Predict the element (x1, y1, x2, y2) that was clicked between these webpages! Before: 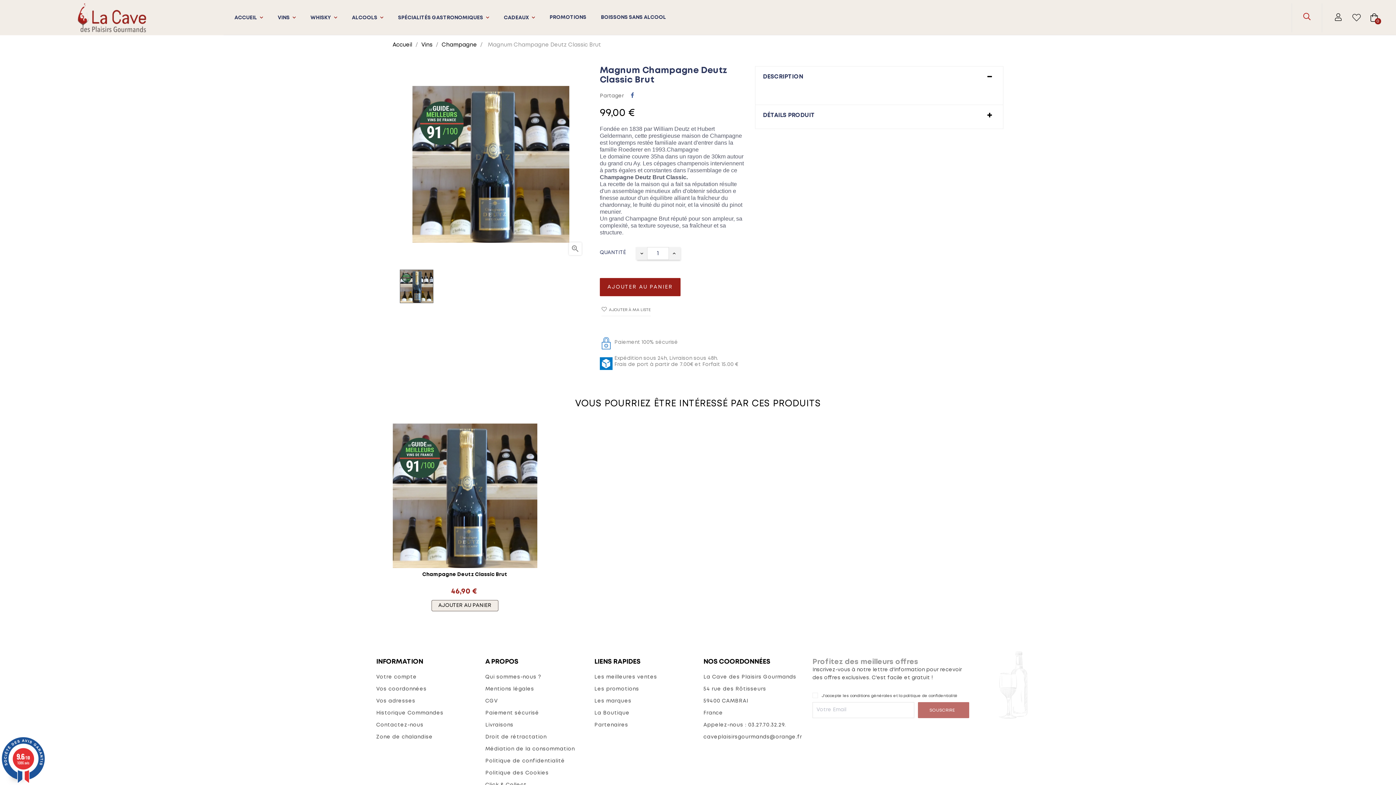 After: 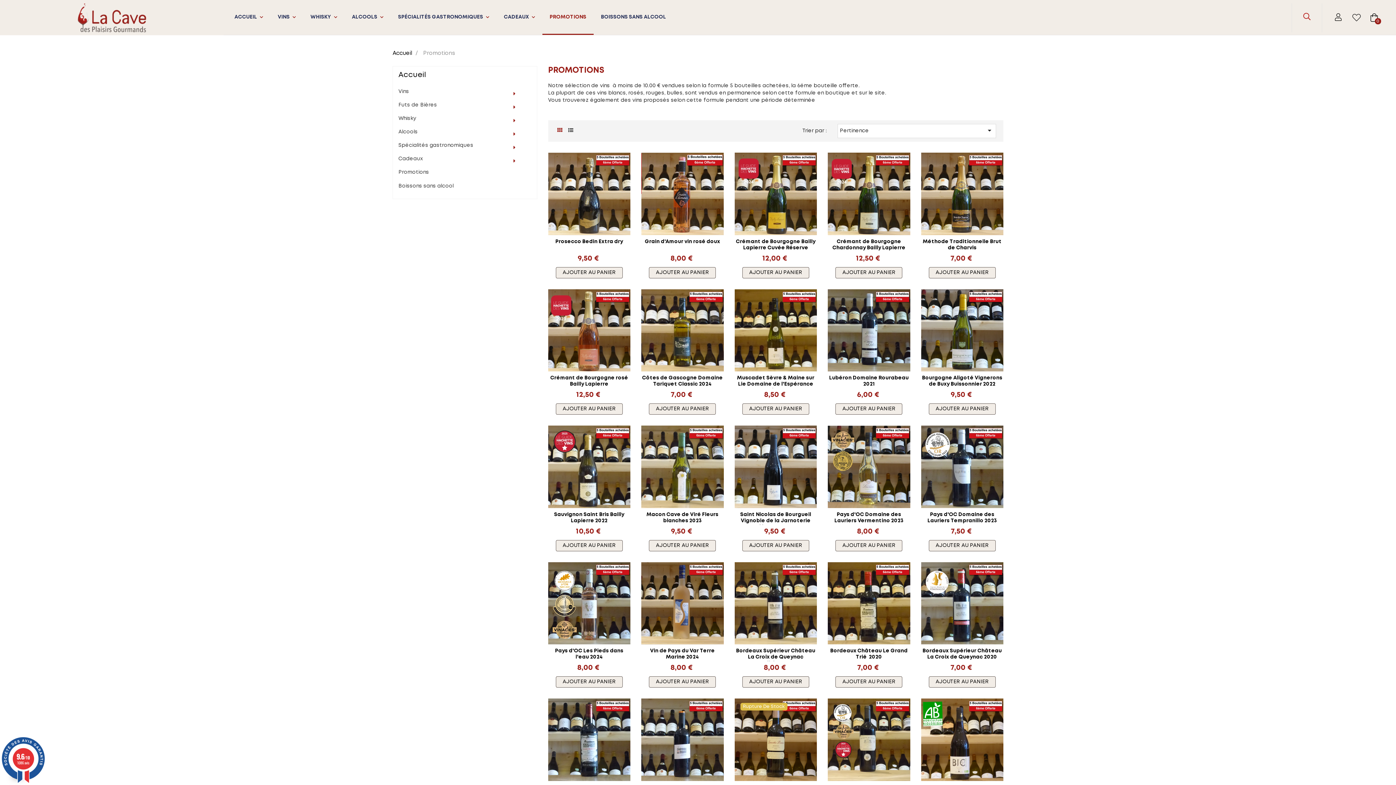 Action: bbox: (542, 1, 593, 34) label: PROMOTIONS